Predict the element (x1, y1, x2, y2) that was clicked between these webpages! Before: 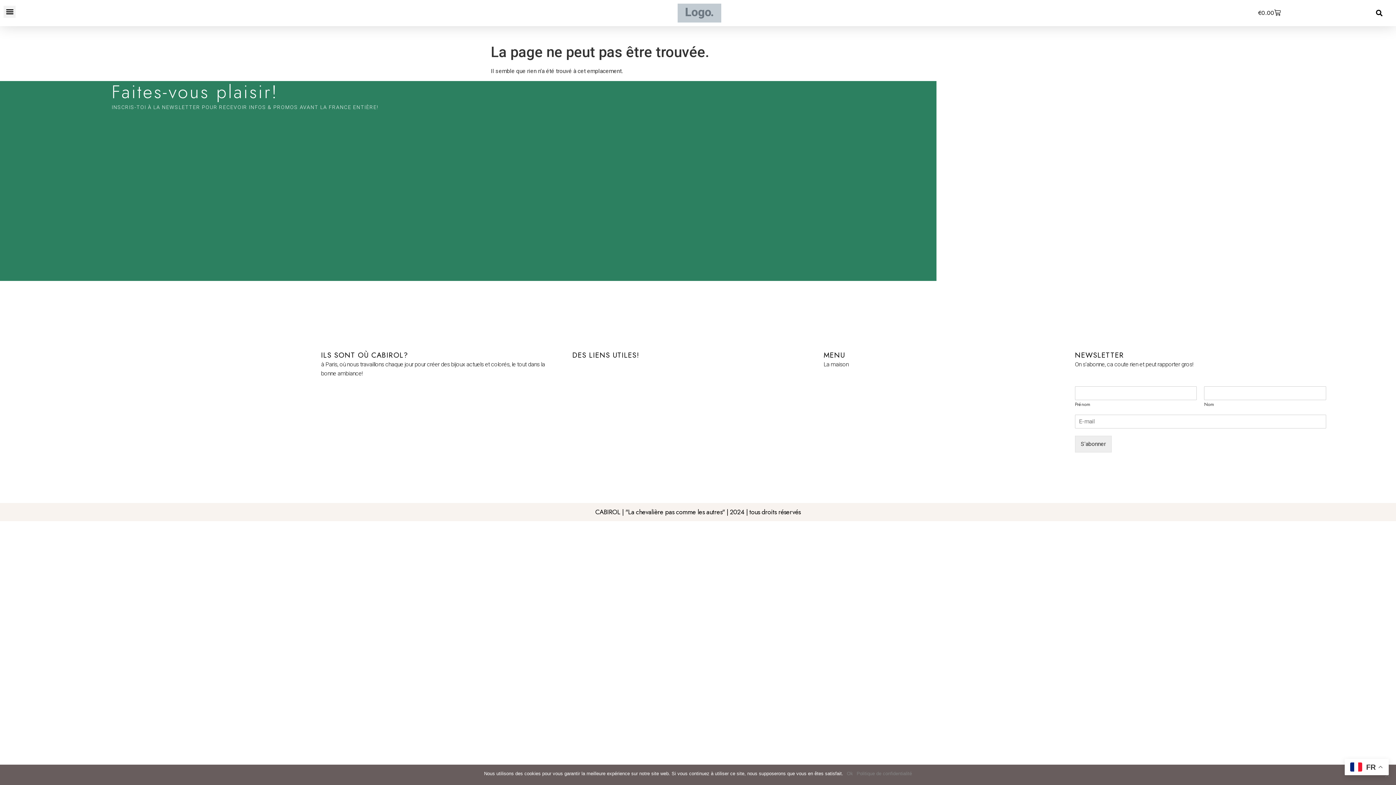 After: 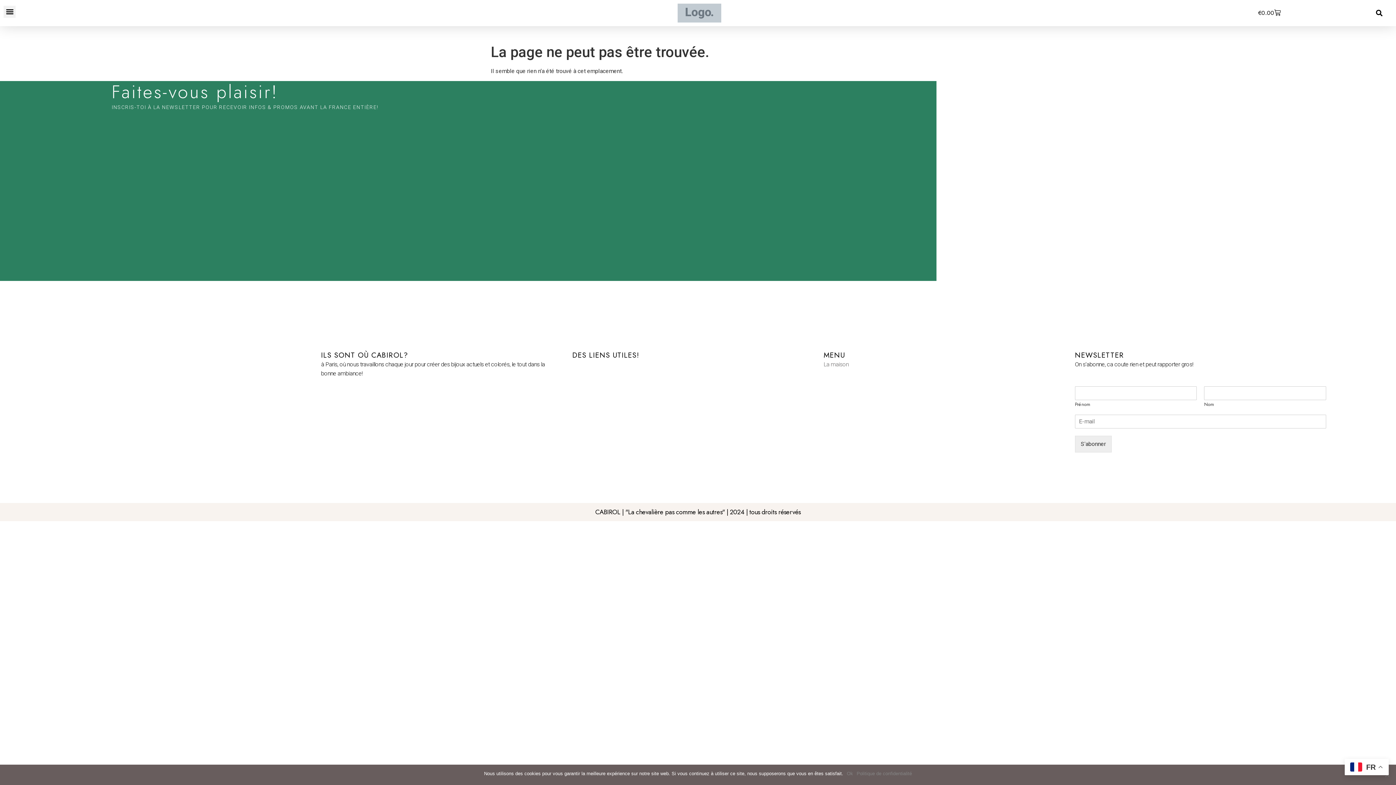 Action: bbox: (823, 359, 1075, 368) label: La maison